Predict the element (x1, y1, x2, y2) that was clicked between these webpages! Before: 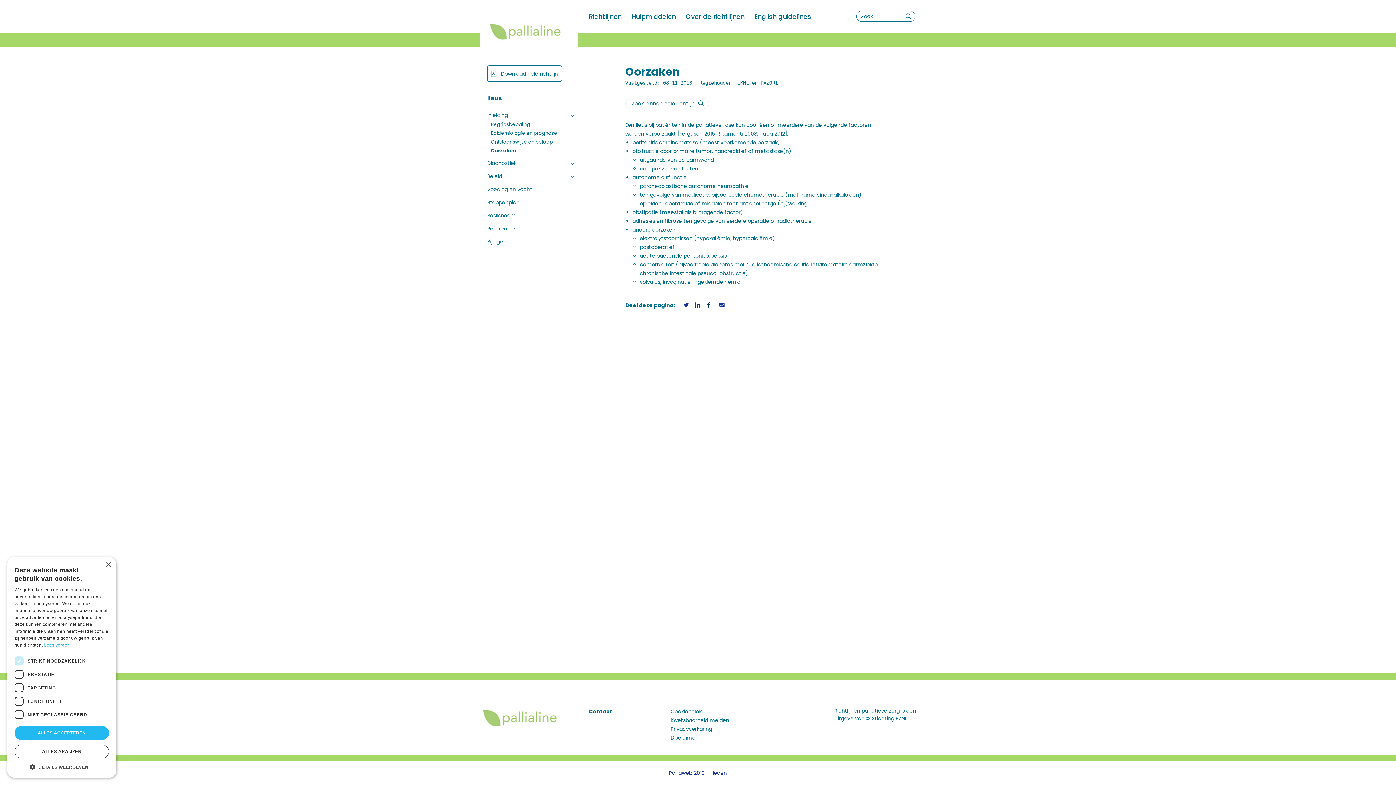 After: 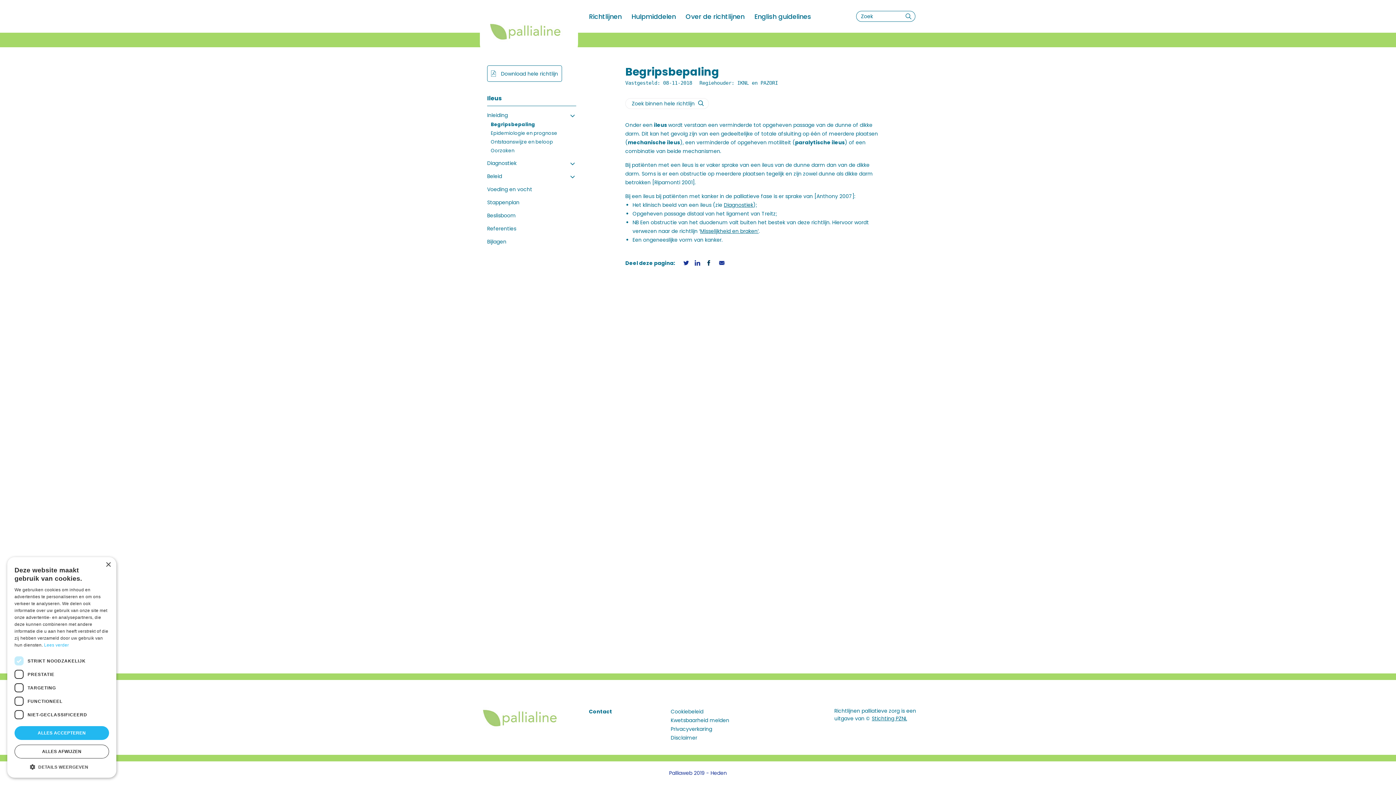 Action: bbox: (490, 121, 530, 128) label: Begripsbepaling